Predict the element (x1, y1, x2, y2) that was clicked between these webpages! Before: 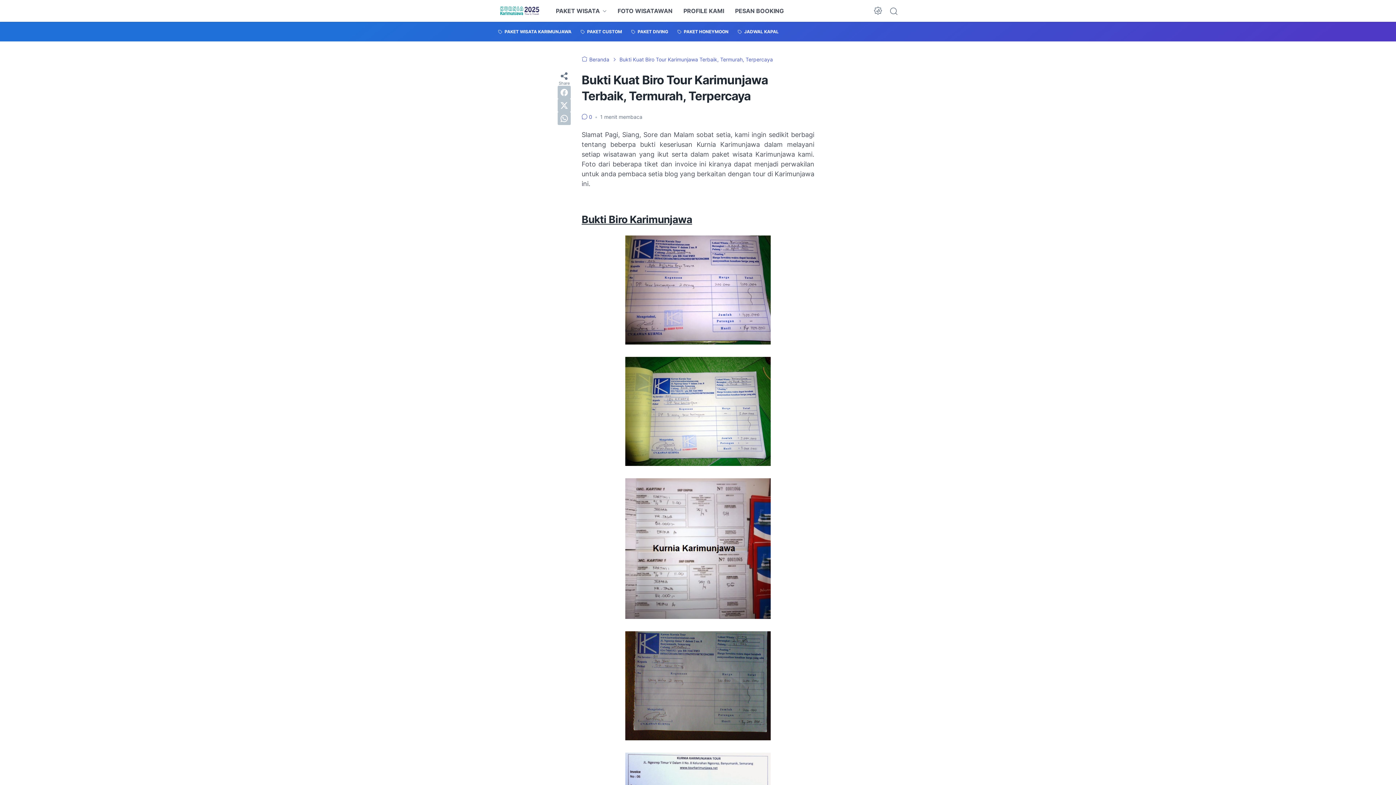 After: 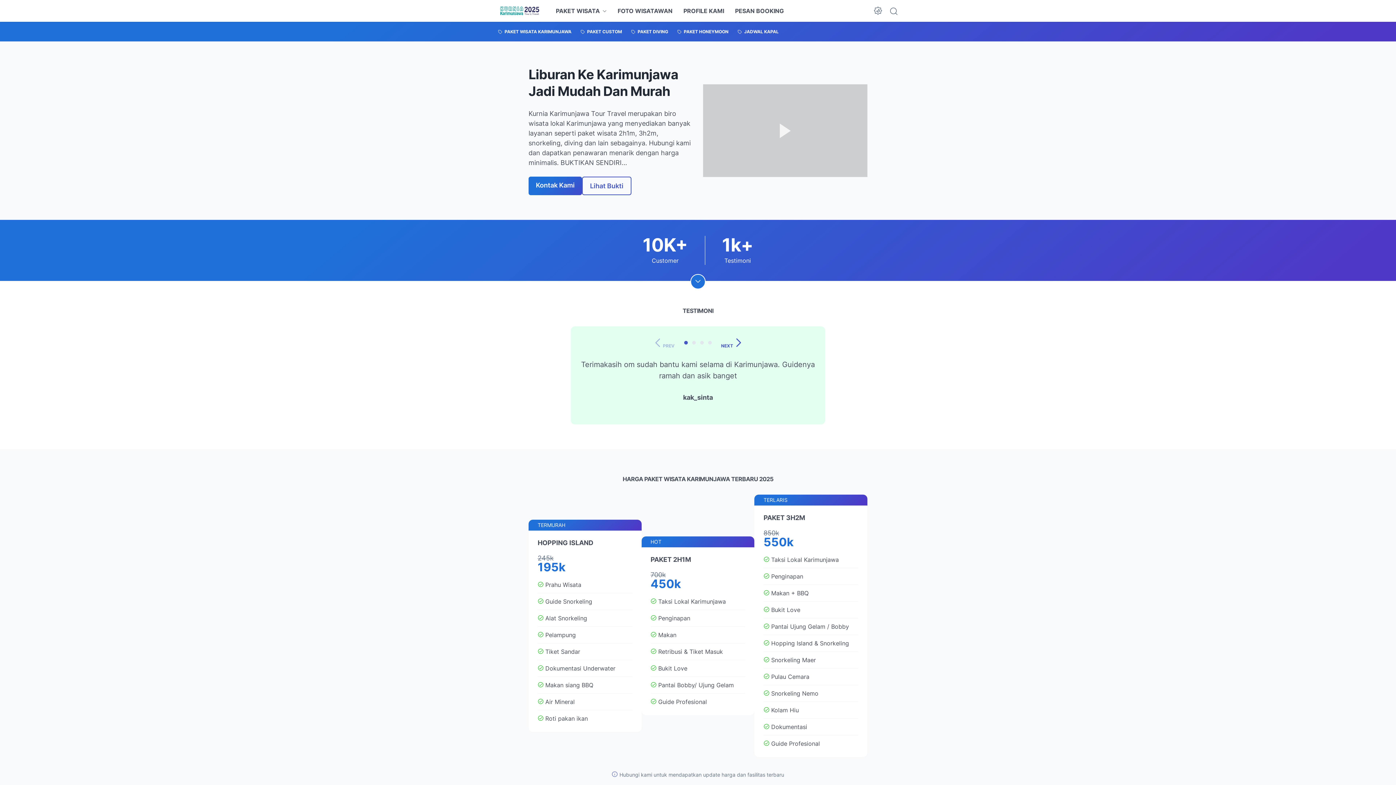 Action: bbox: (581, 56, 610, 62) label:  Beranda 